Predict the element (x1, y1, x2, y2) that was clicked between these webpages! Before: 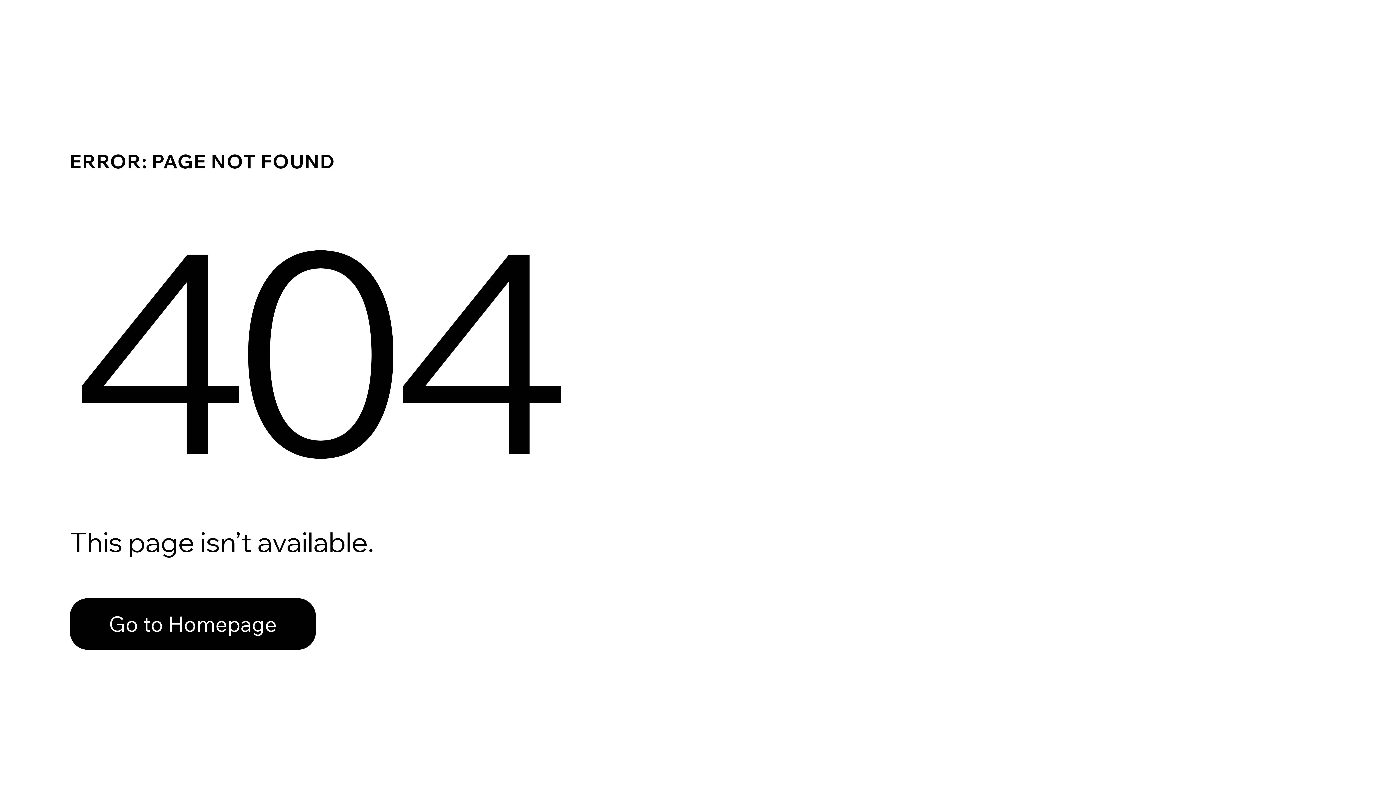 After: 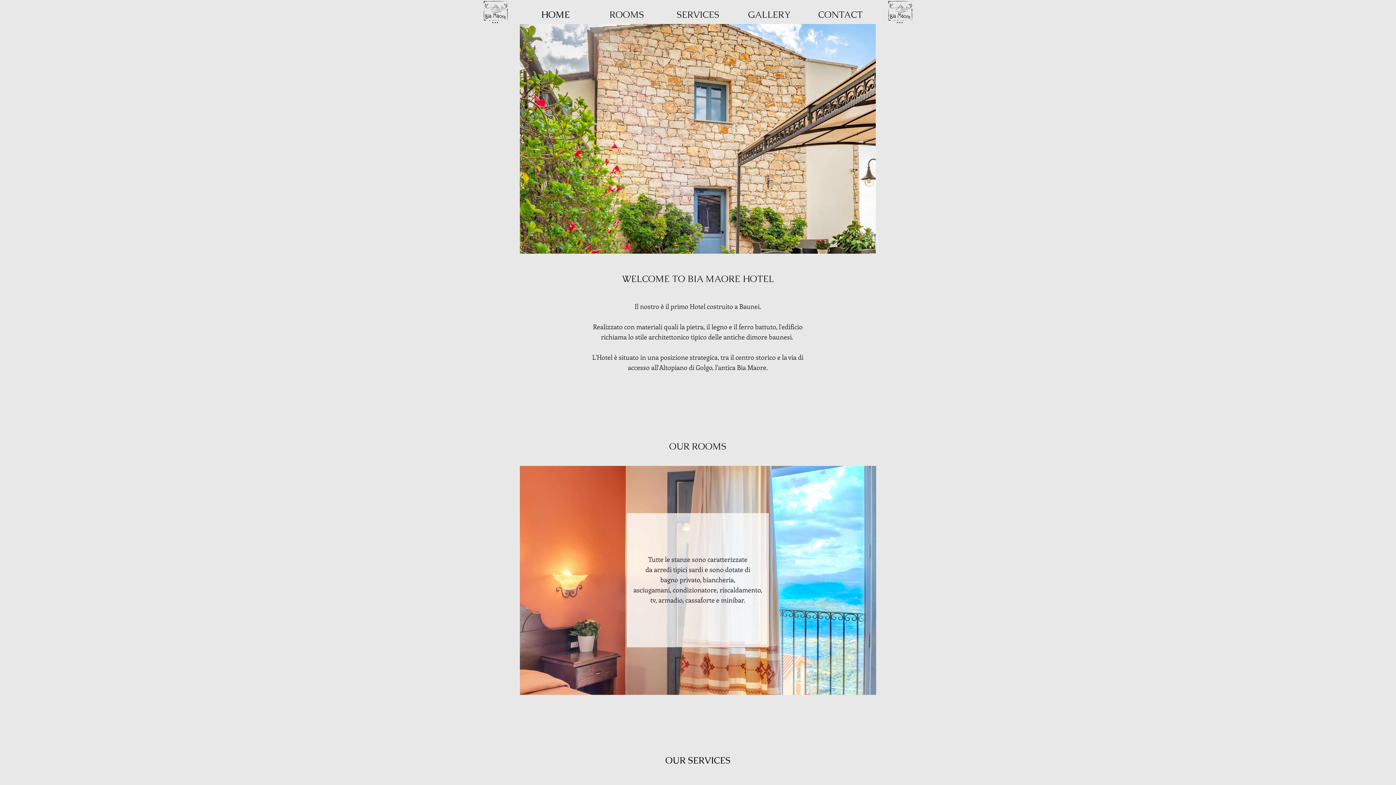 Action: bbox: (69, 598, 316, 650) label: Go to Homepage